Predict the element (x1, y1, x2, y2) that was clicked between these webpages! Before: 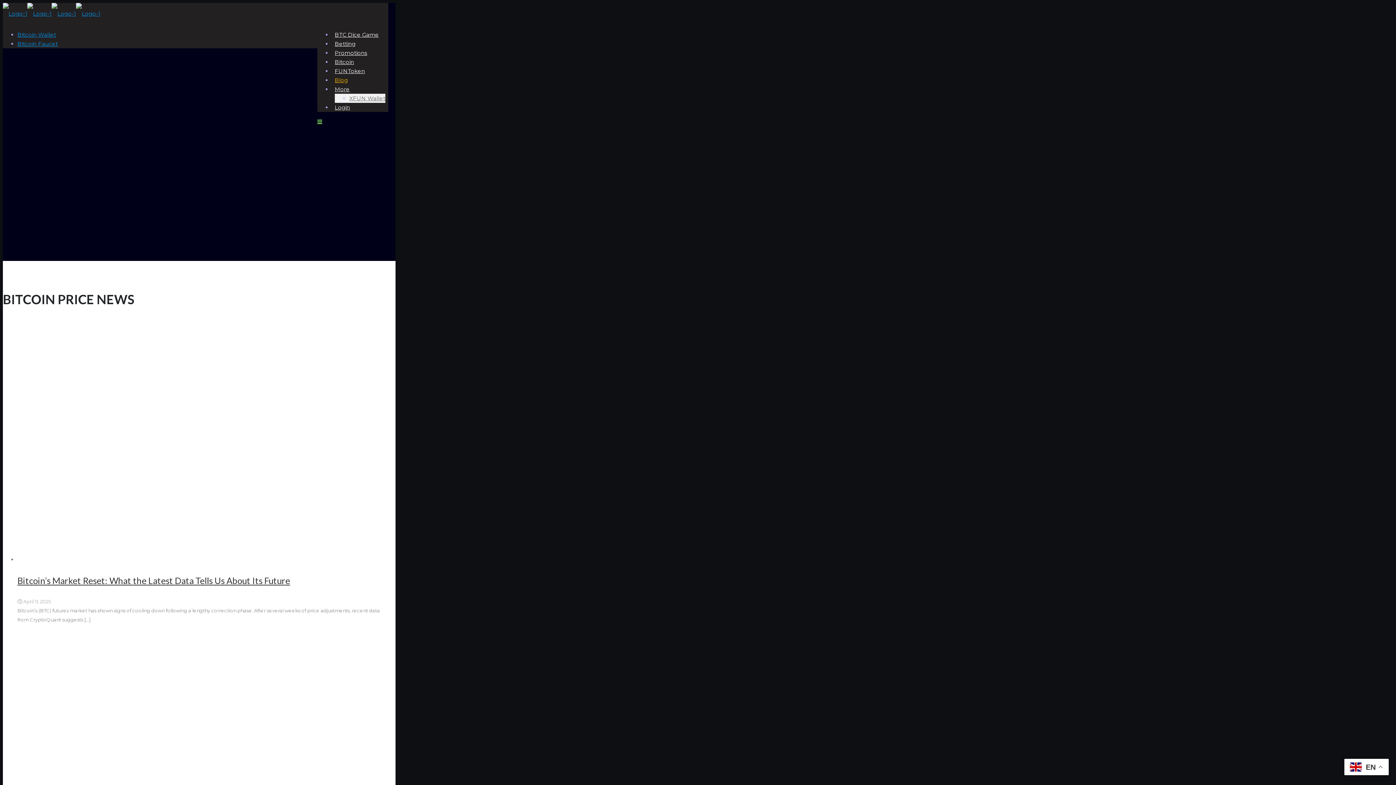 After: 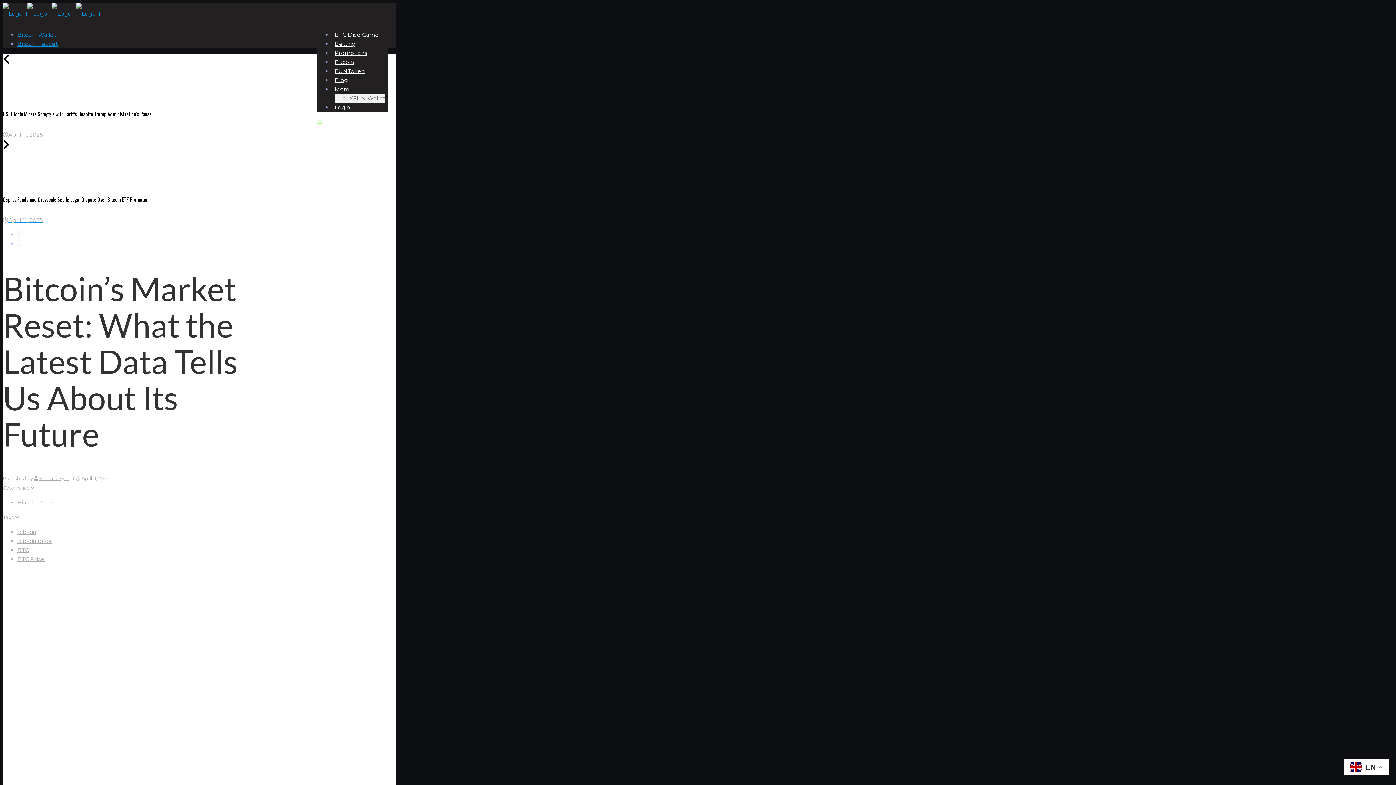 Action: bbox: (17, 556, 366, 563)